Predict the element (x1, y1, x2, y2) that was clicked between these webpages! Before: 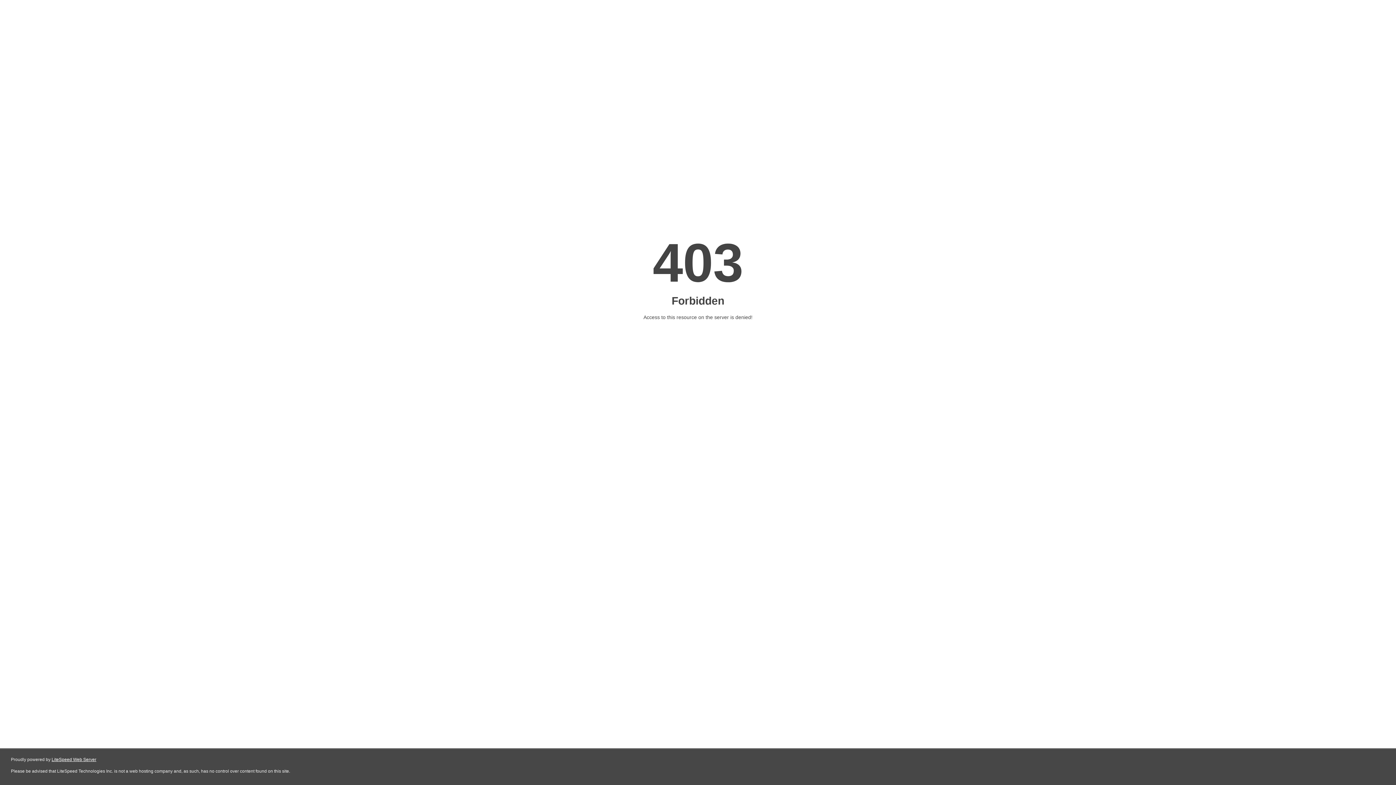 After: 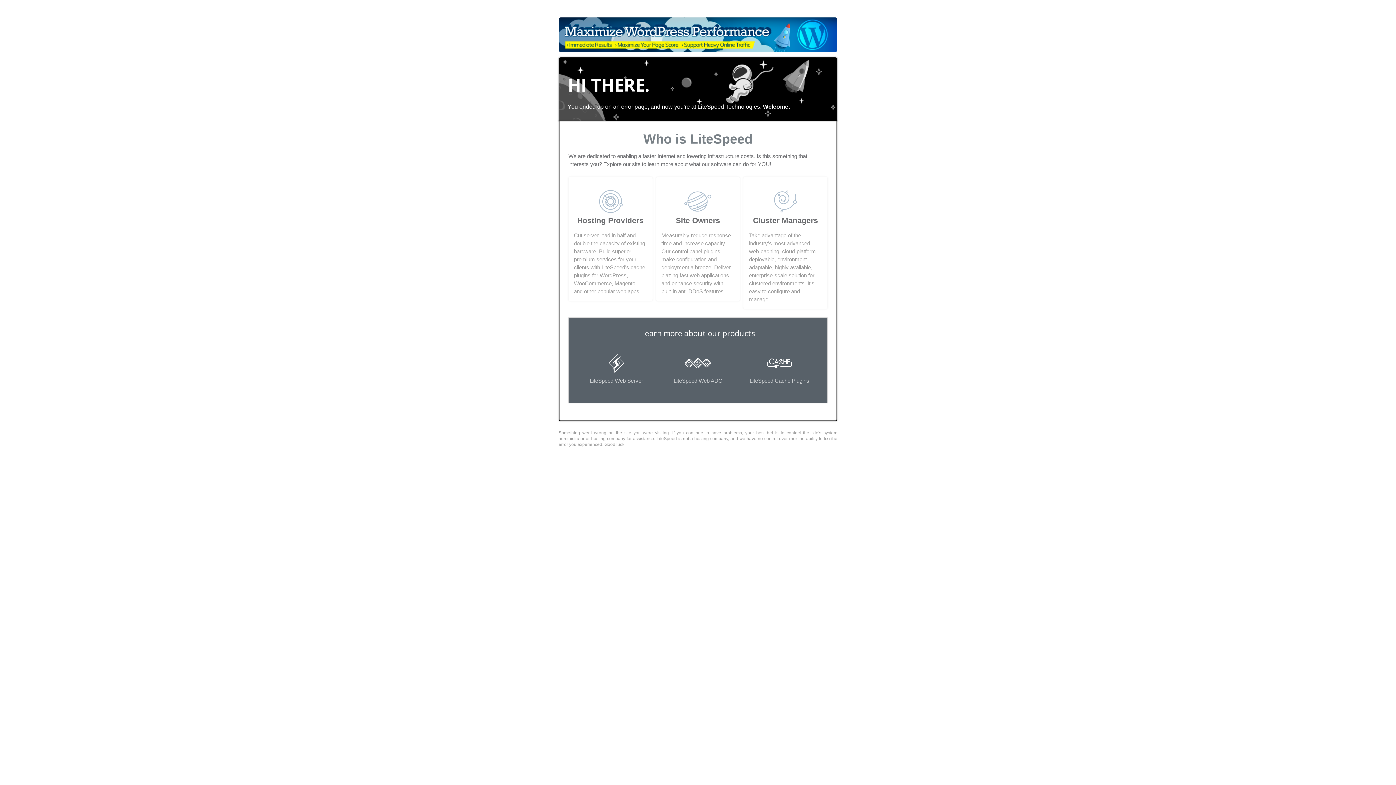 Action: bbox: (51, 757, 96, 762) label: LiteSpeed Web Server